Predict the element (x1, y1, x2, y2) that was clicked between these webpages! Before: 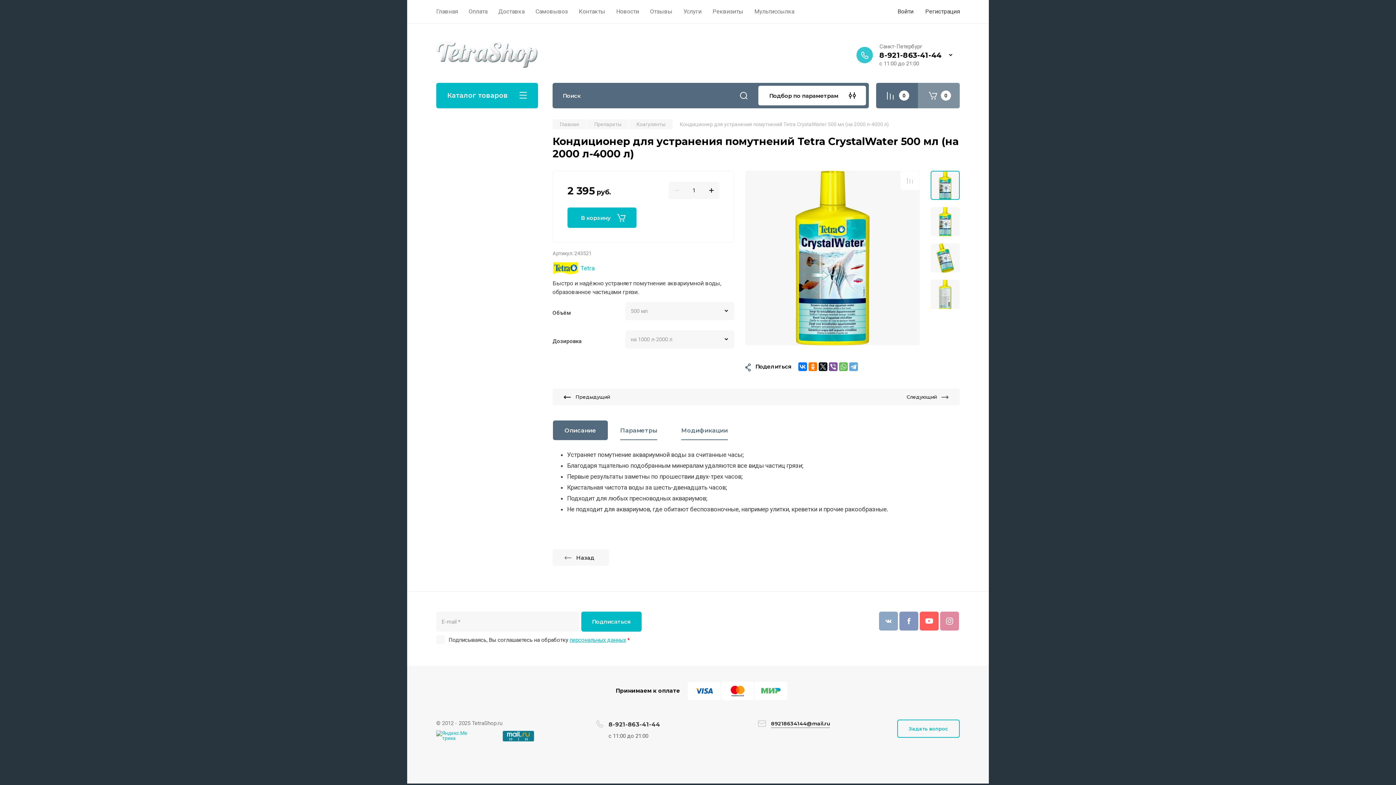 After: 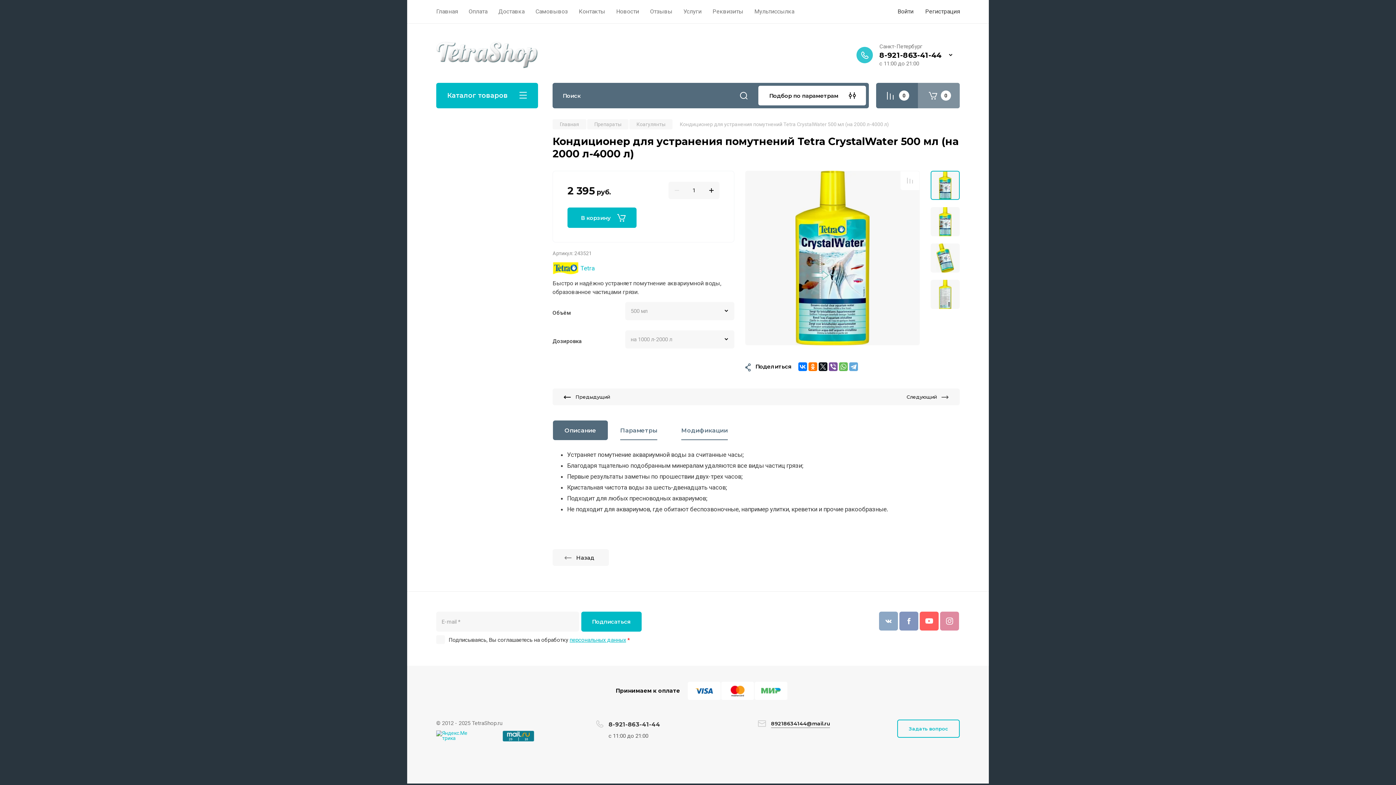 Action: bbox: (553, 421, 607, 439) label: Описание